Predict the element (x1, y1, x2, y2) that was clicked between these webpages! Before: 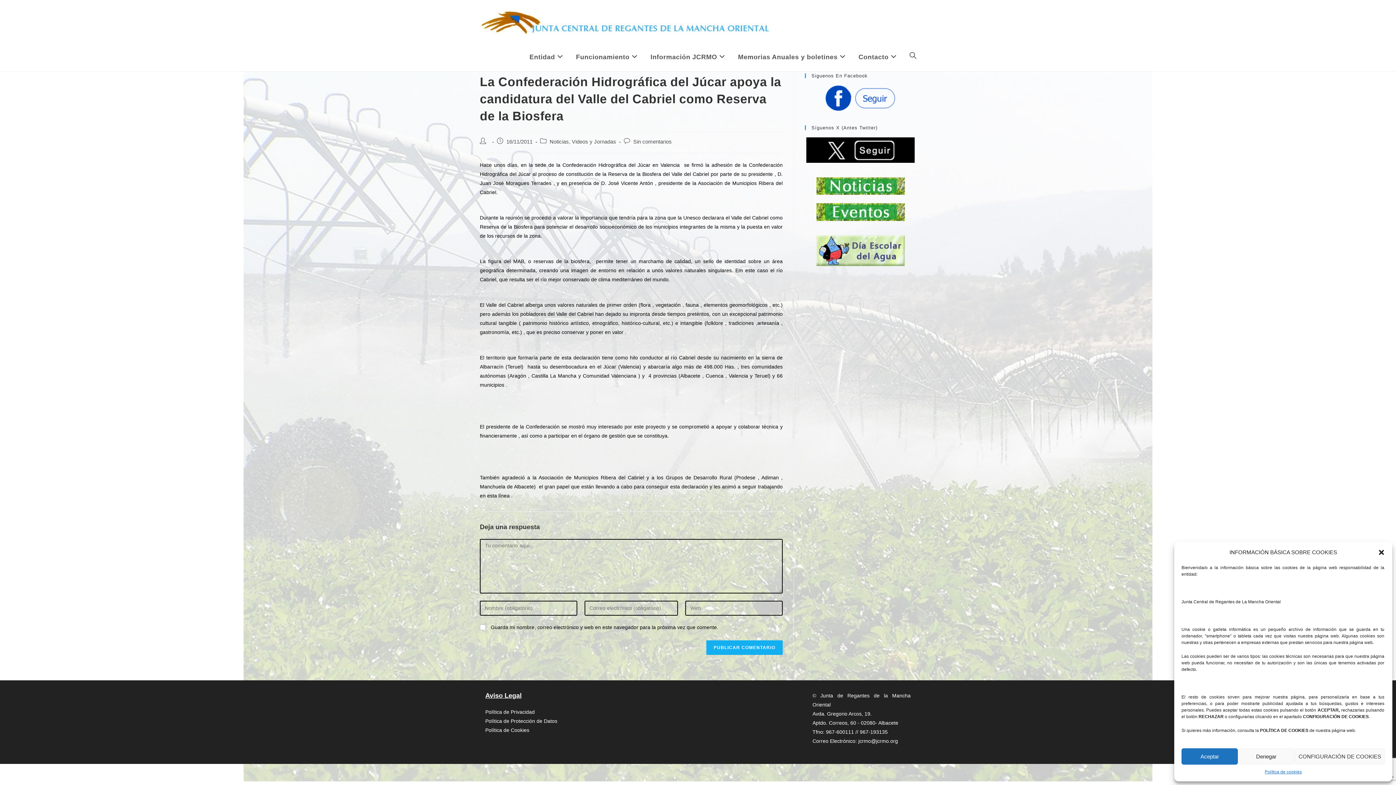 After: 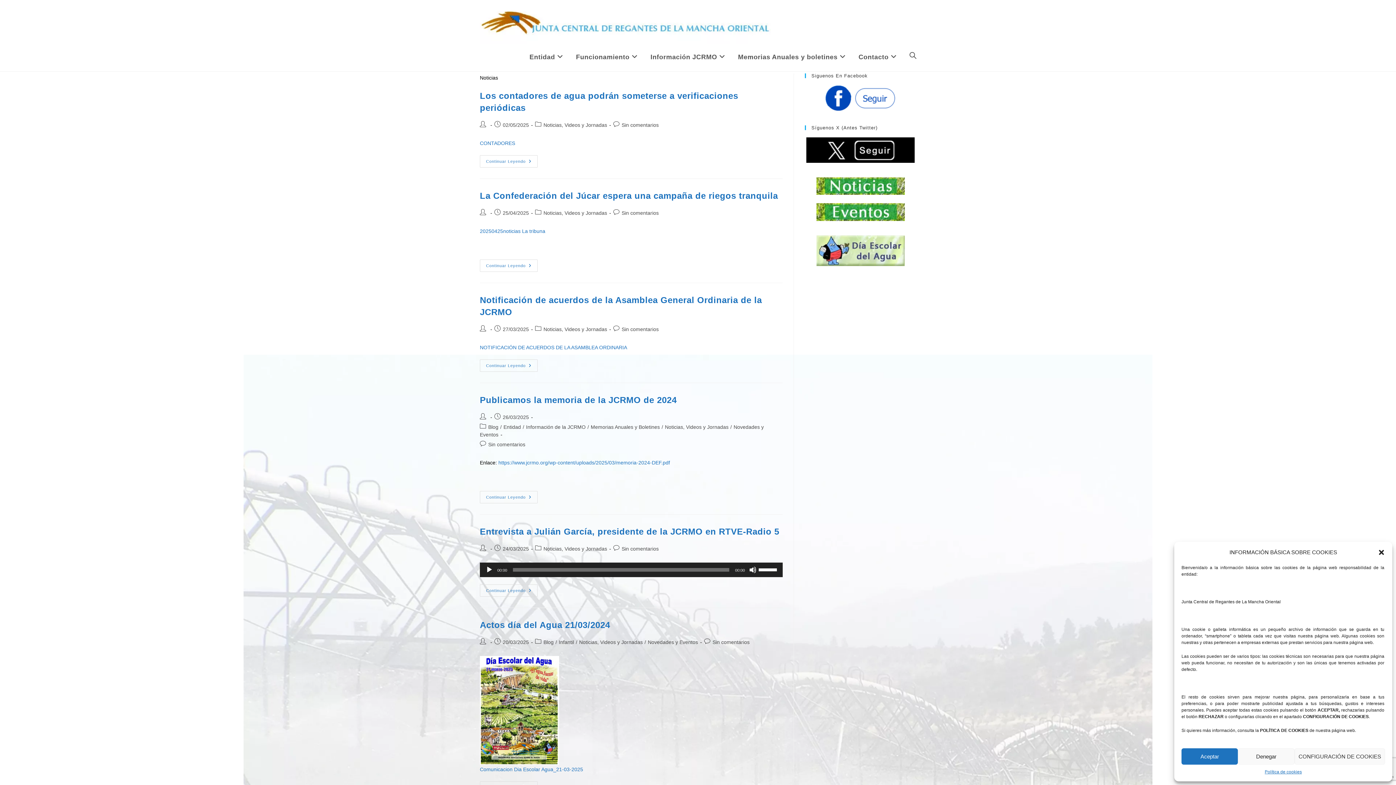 Action: label: Noticias, Videos y Jornadas bbox: (549, 138, 616, 144)